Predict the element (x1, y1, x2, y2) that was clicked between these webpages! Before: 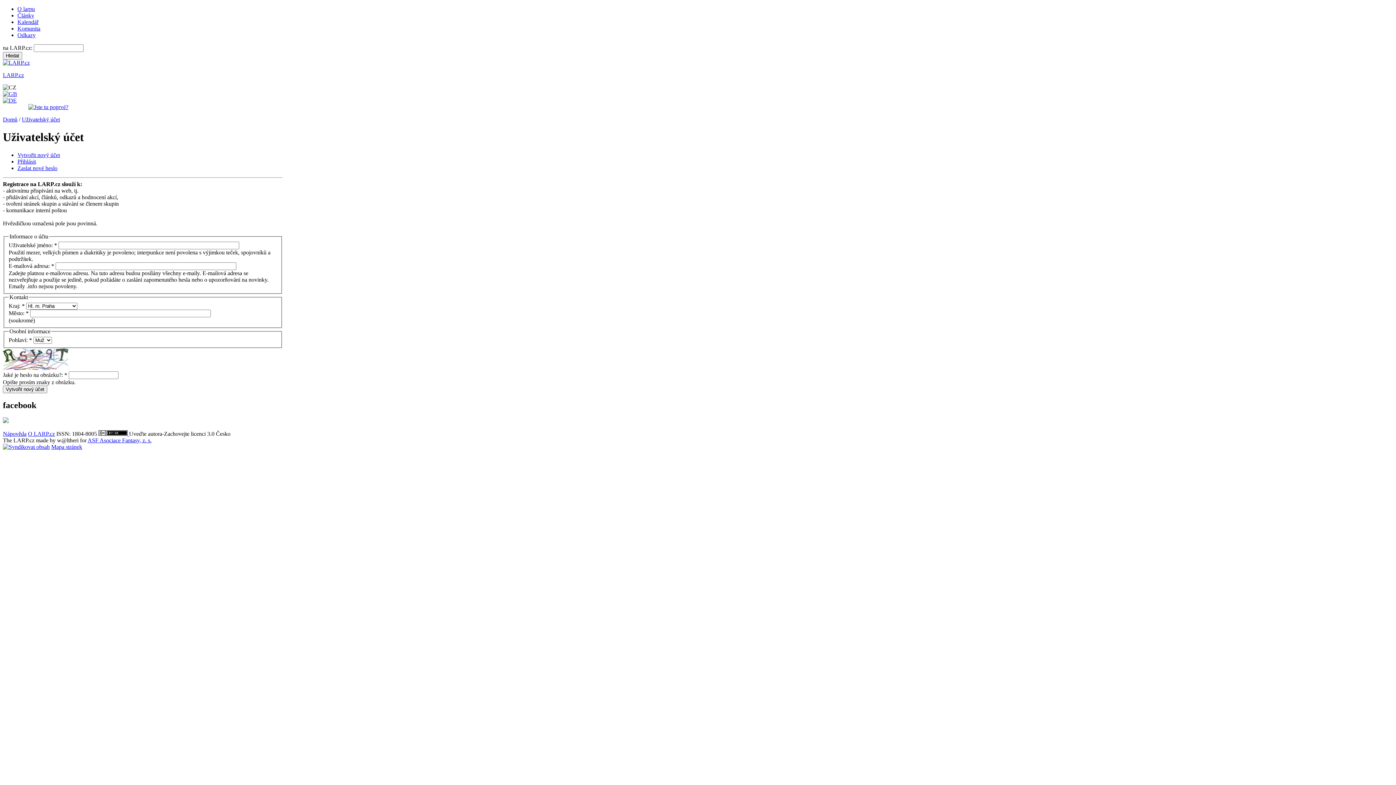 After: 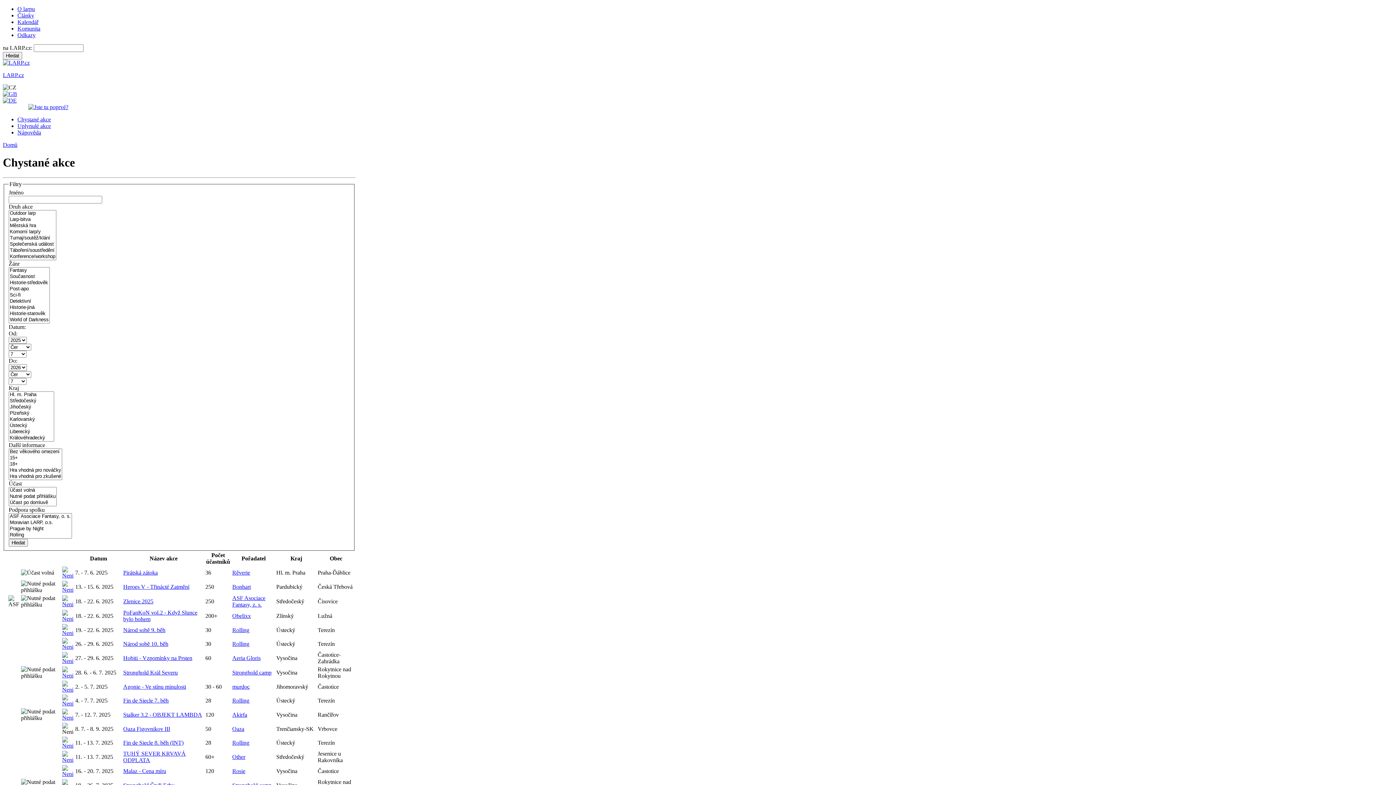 Action: label: Kalendář bbox: (17, 18, 38, 25)